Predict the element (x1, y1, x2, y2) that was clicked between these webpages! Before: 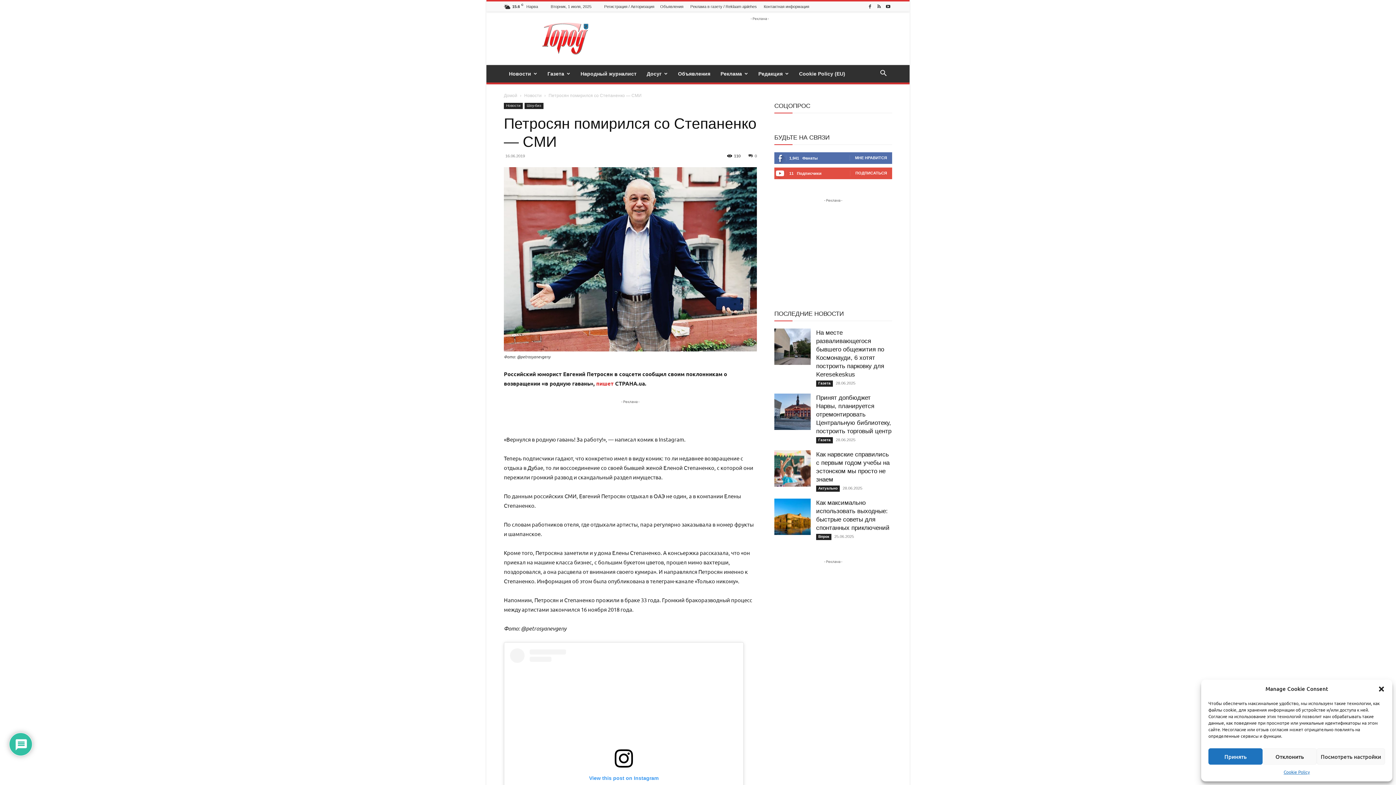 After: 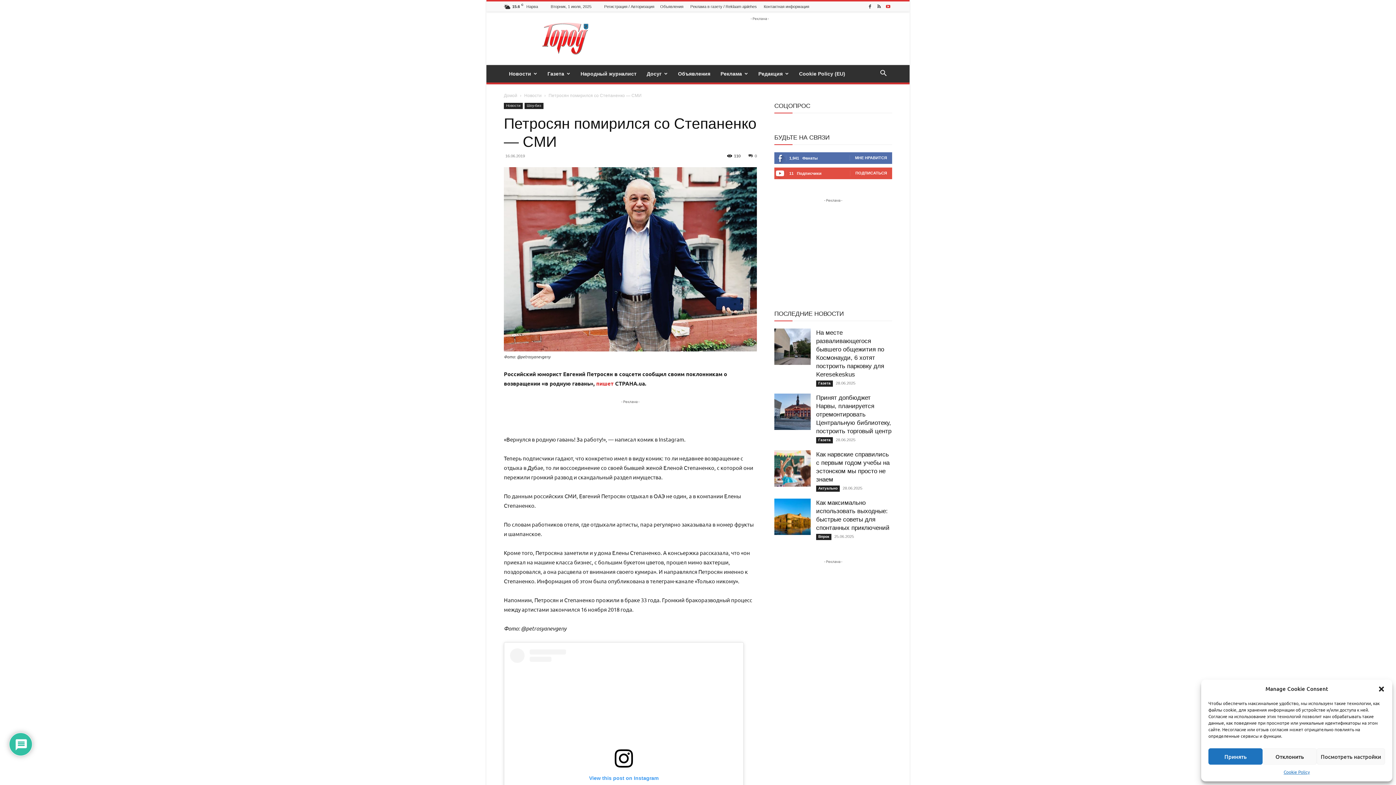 Action: bbox: (884, 1, 892, 11)